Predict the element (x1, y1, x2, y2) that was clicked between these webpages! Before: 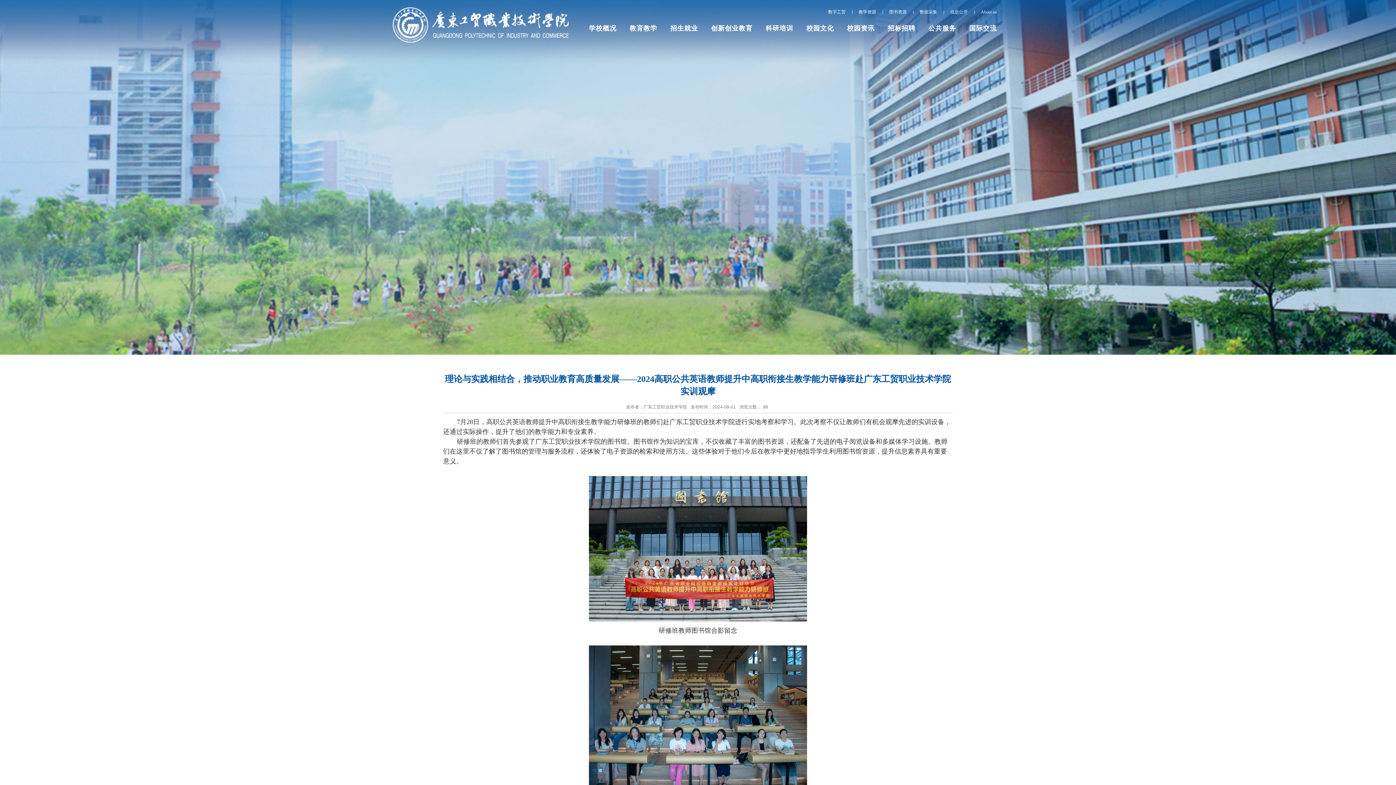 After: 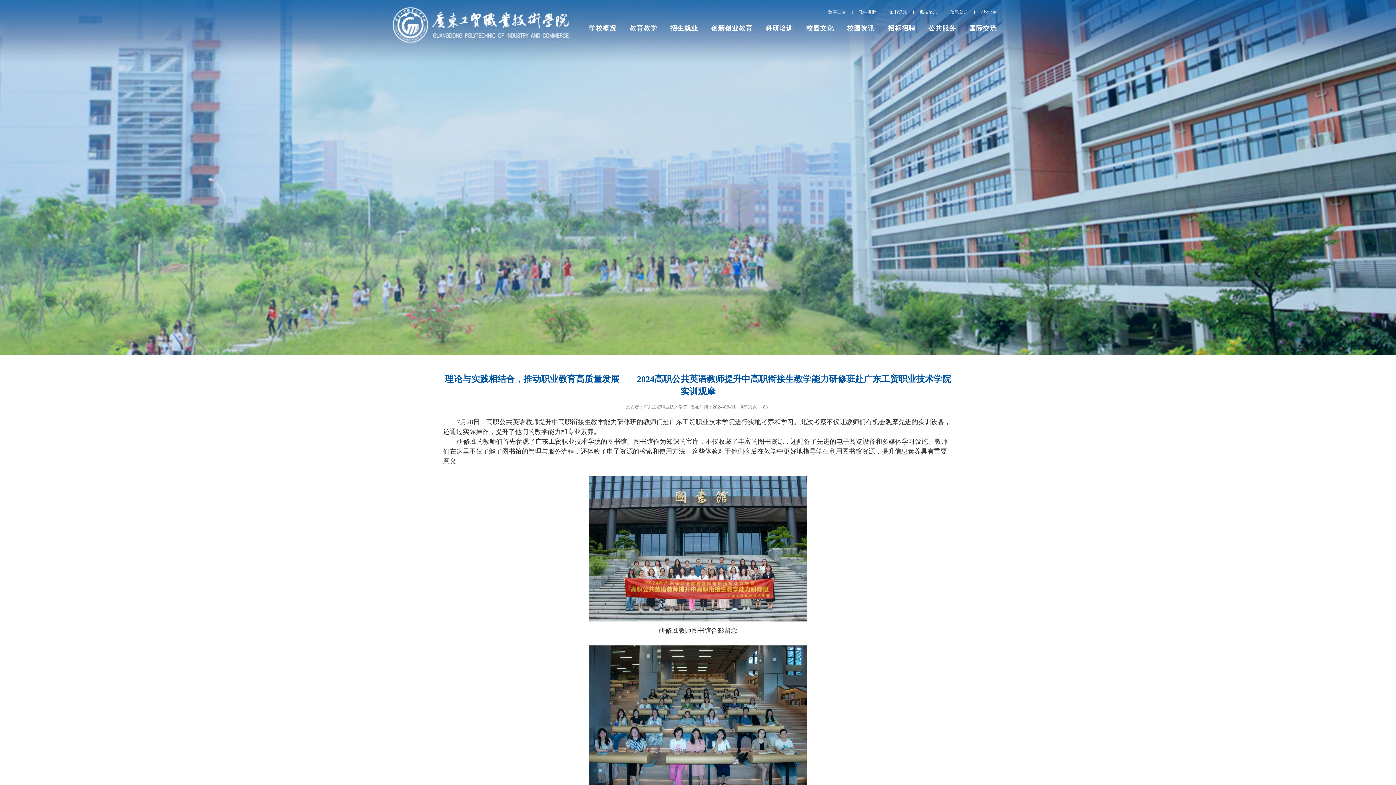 Action: bbox: (852, 7, 882, 17) label: 教学资源